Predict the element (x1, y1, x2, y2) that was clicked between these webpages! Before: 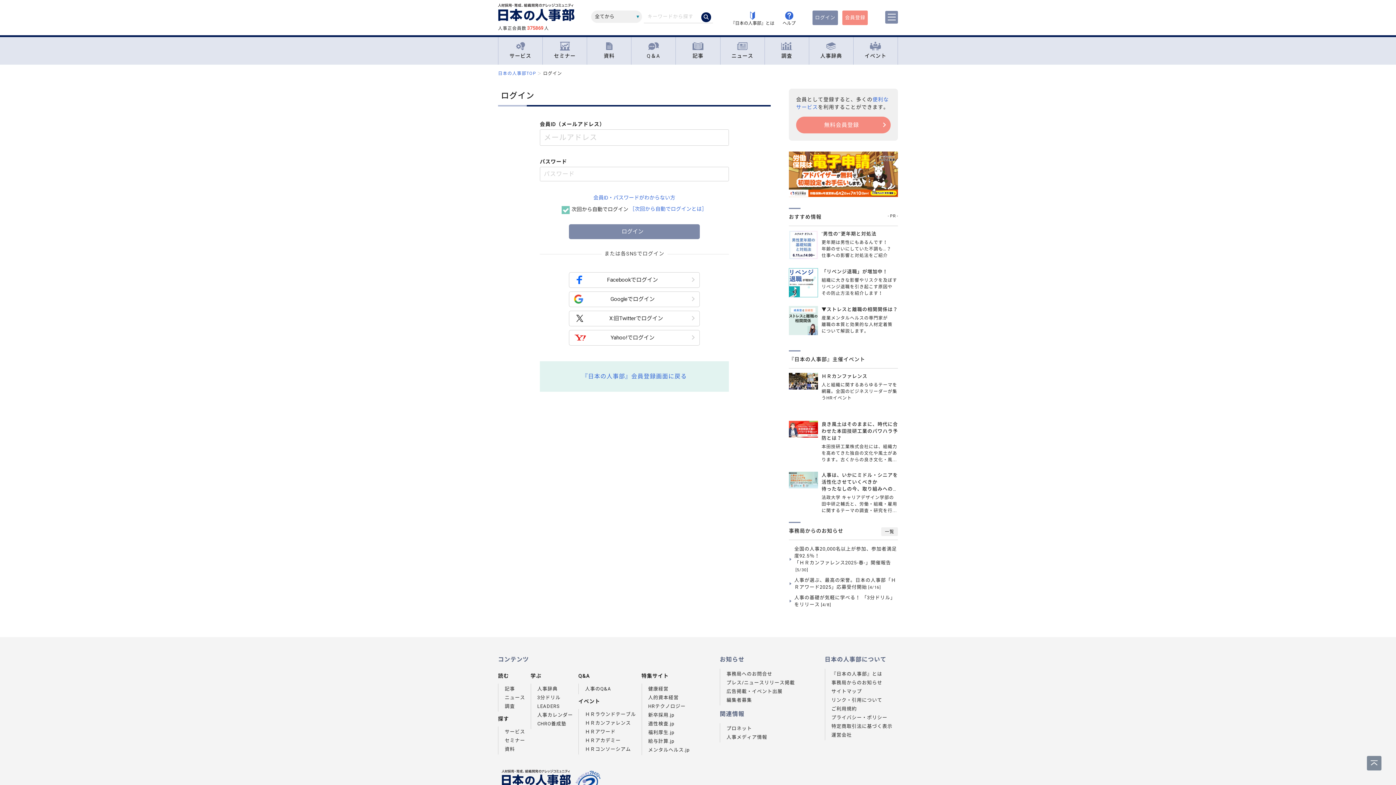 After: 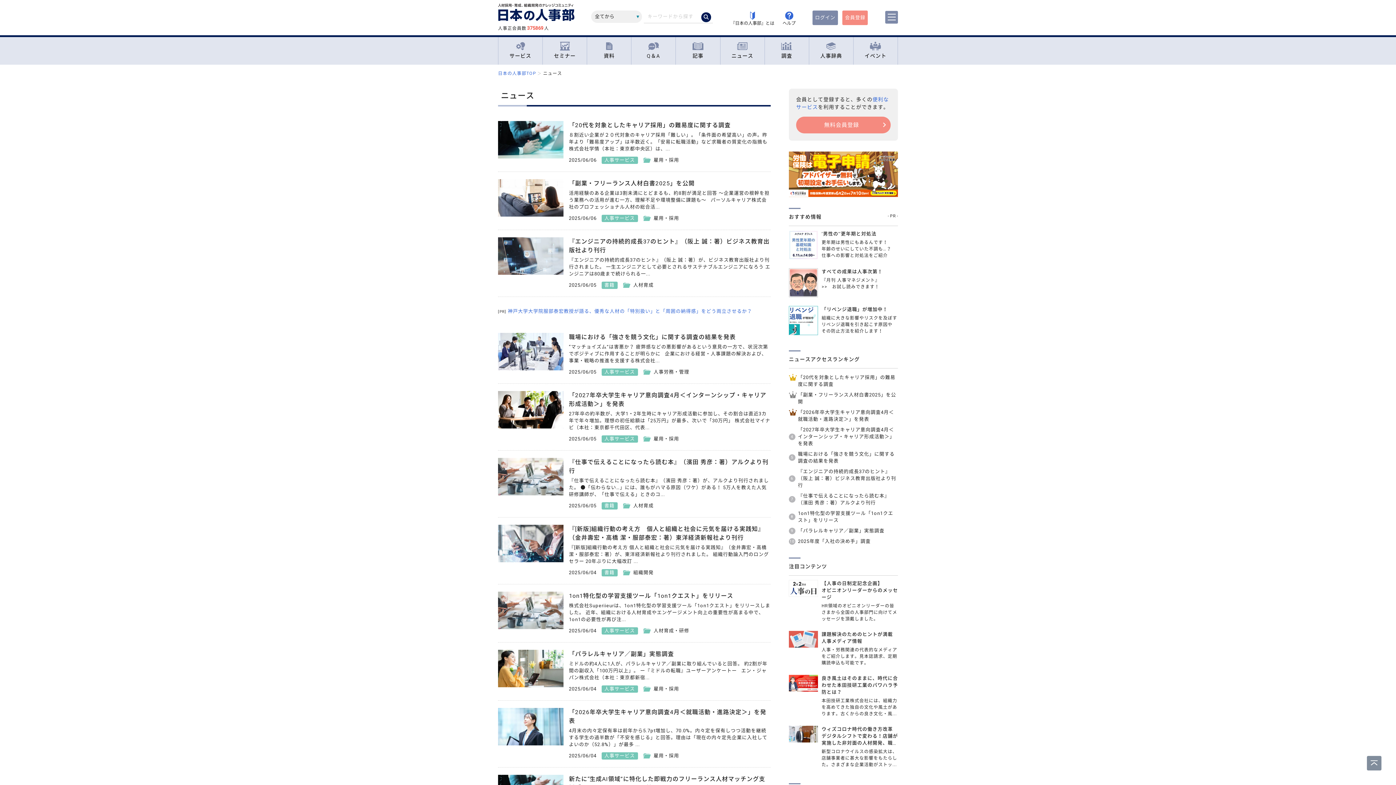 Action: bbox: (504, 695, 525, 700) label: ニュース